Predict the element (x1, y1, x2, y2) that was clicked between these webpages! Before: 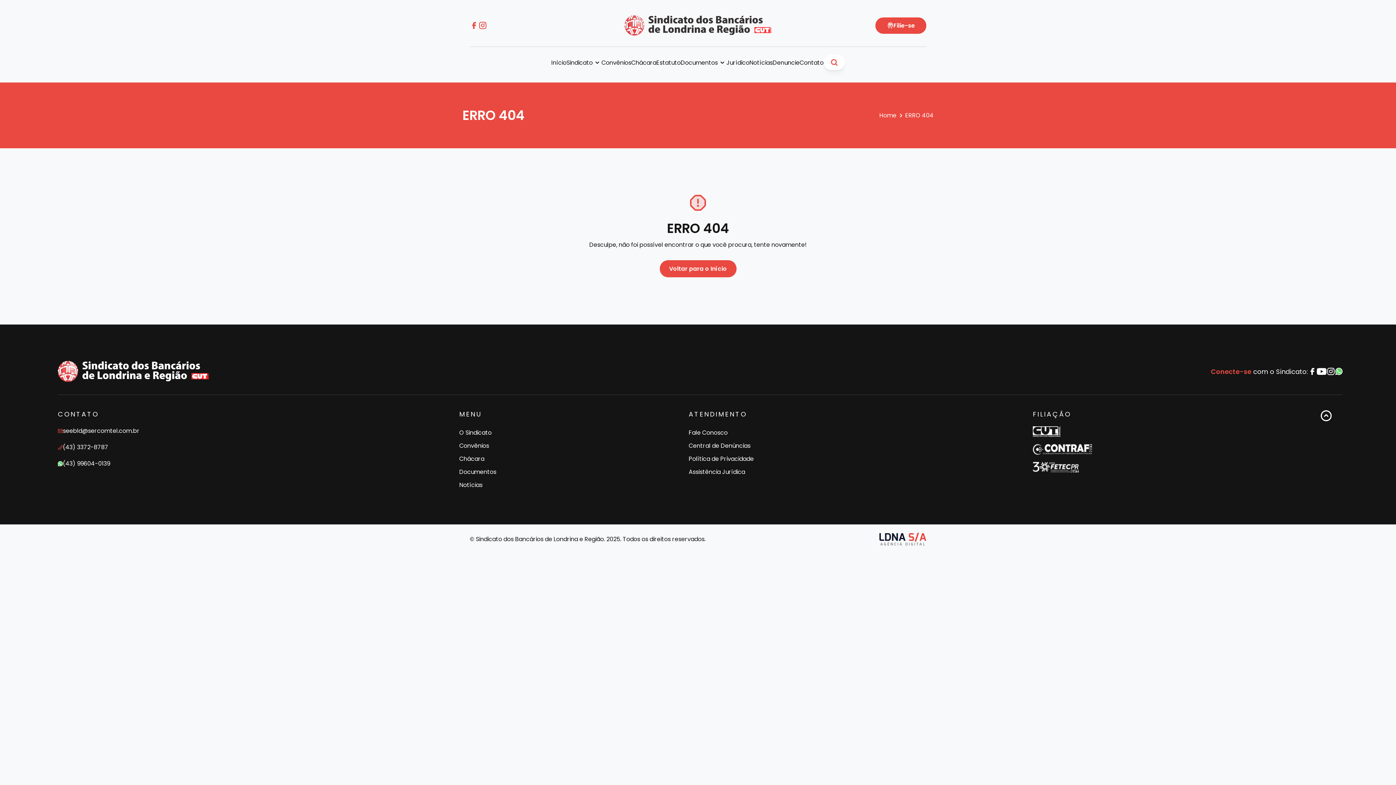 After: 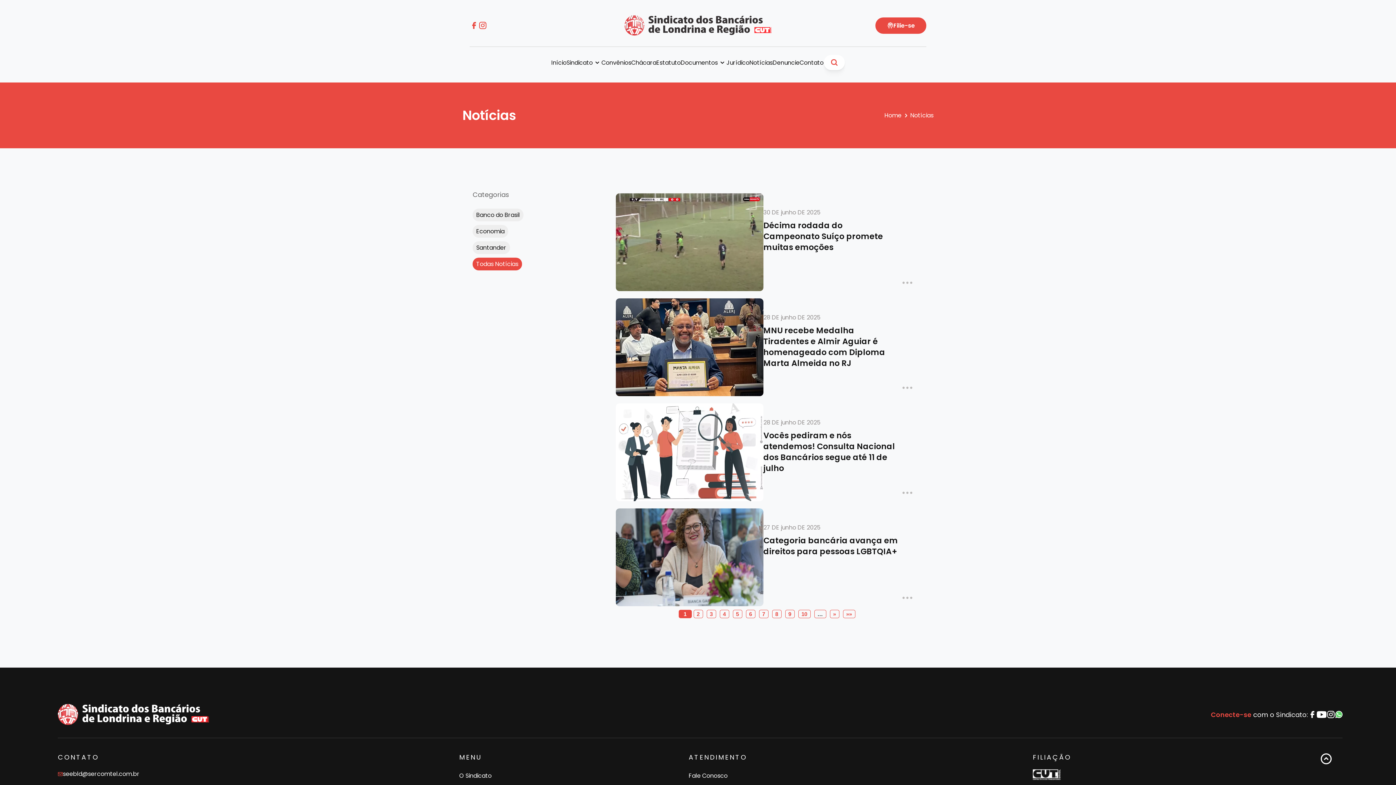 Action: label: Notícias bbox: (749, 58, 772, 67)